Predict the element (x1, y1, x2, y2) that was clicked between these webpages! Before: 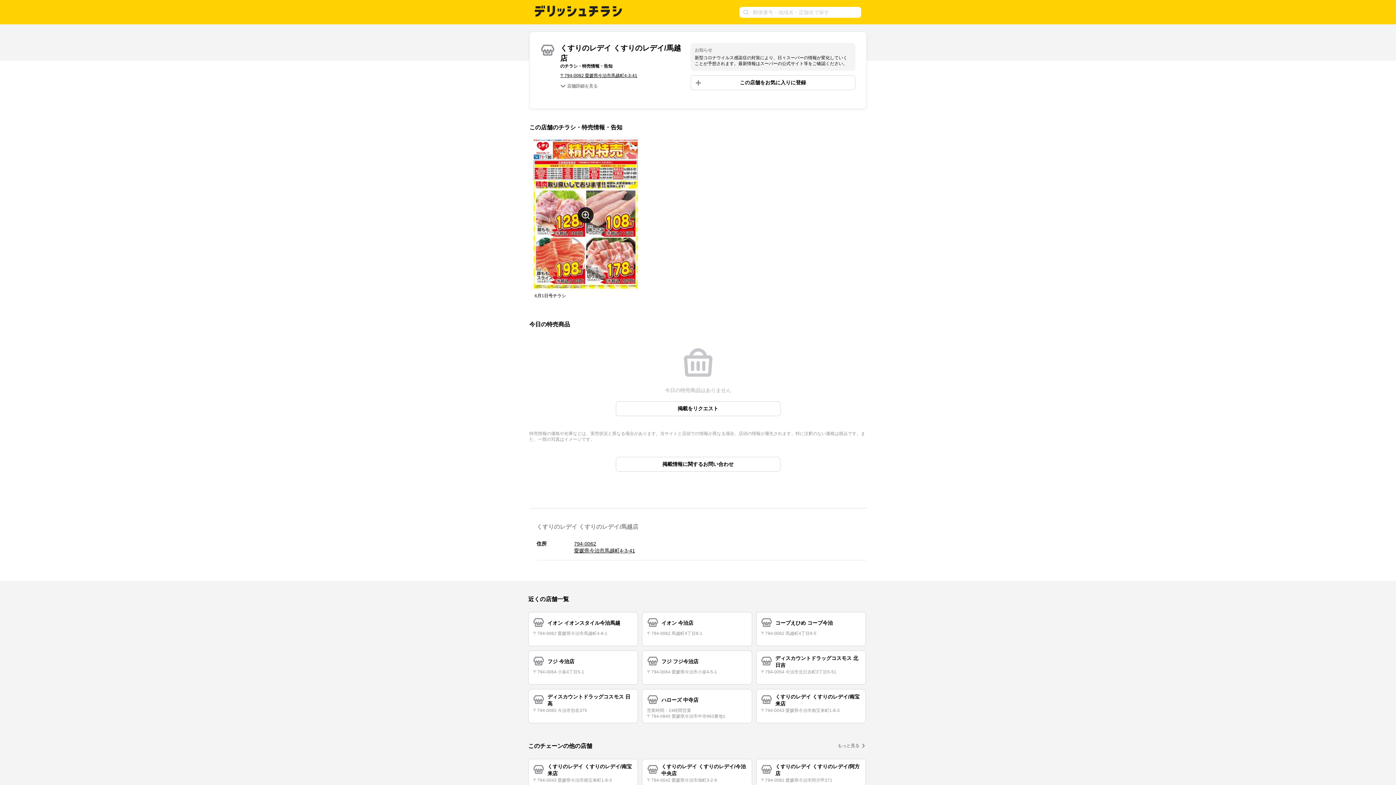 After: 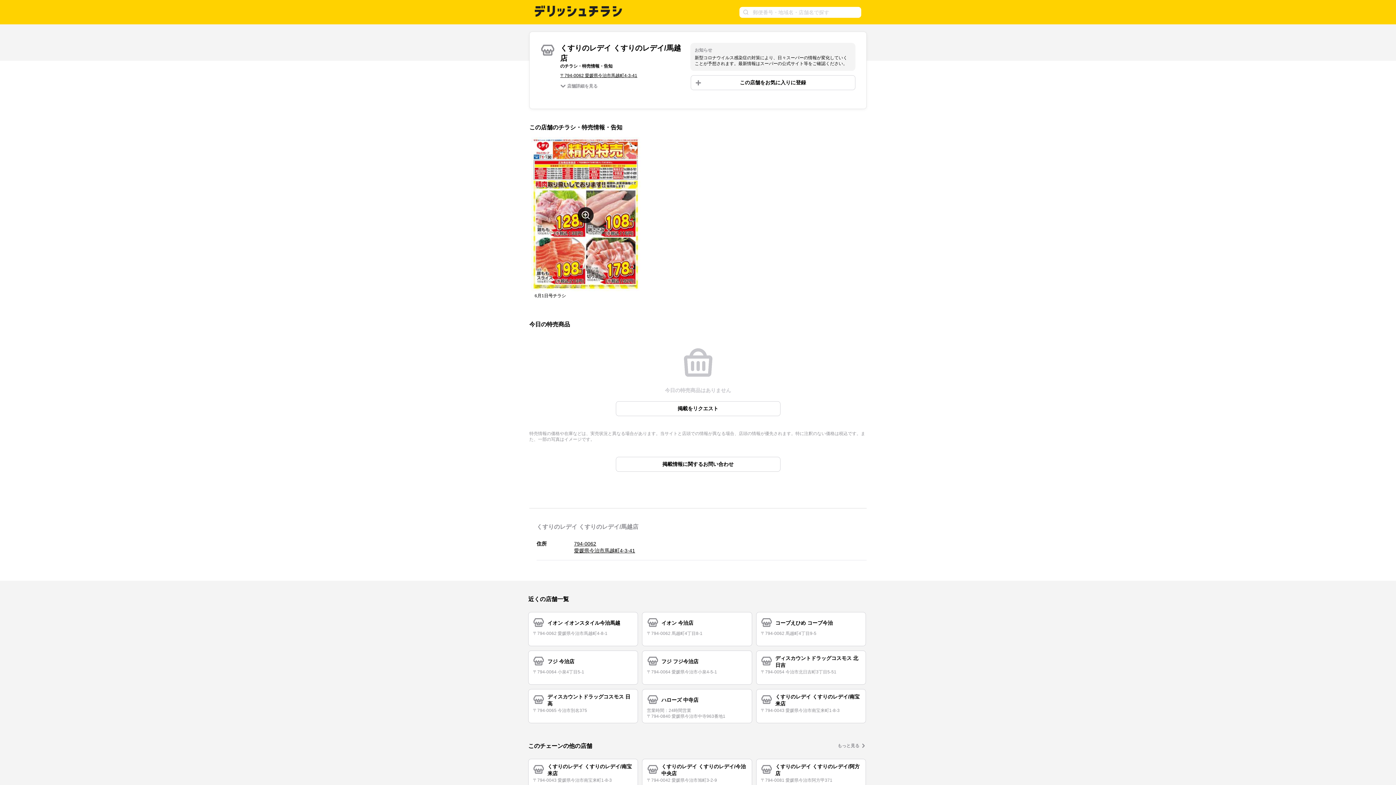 Action: label: 掲載情報に関するお問い合わせ bbox: (615, 457, 780, 472)